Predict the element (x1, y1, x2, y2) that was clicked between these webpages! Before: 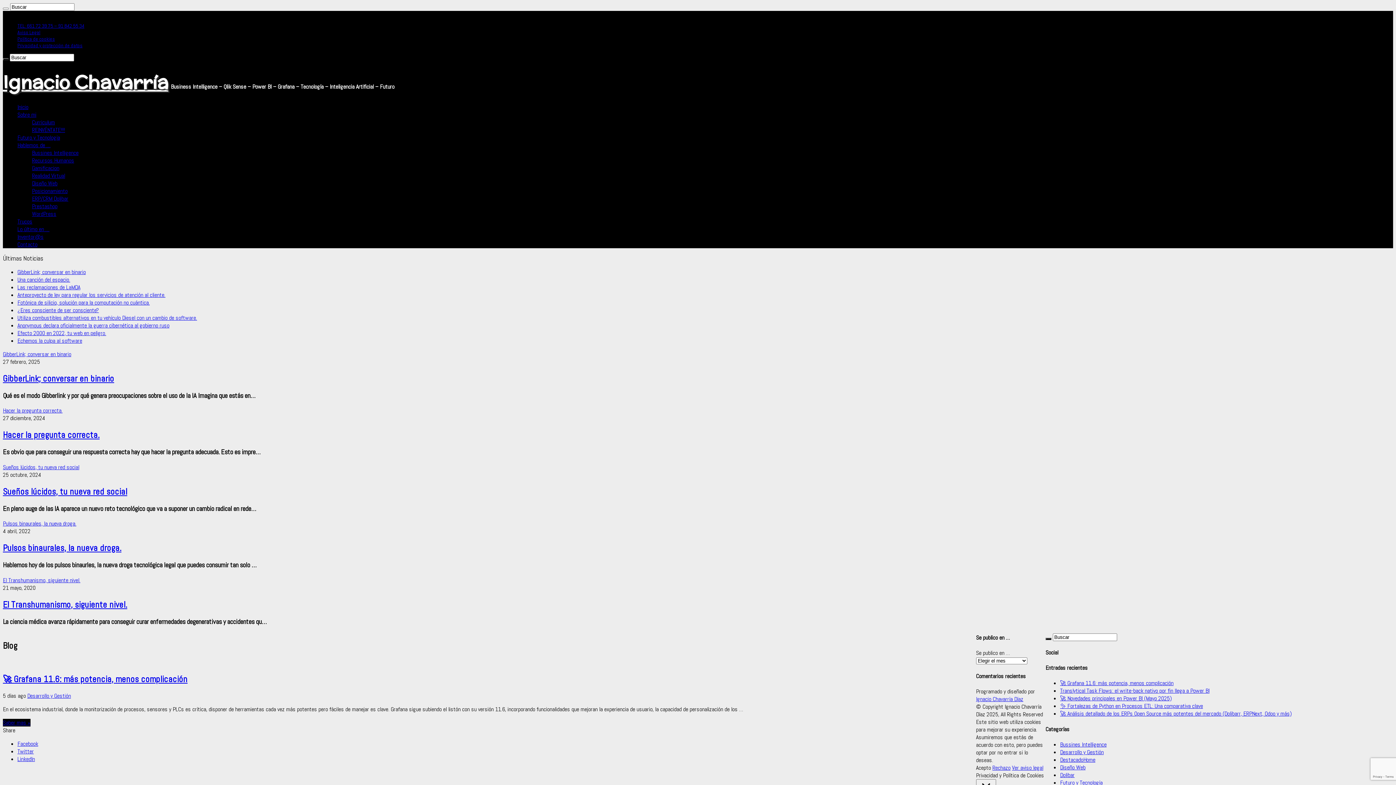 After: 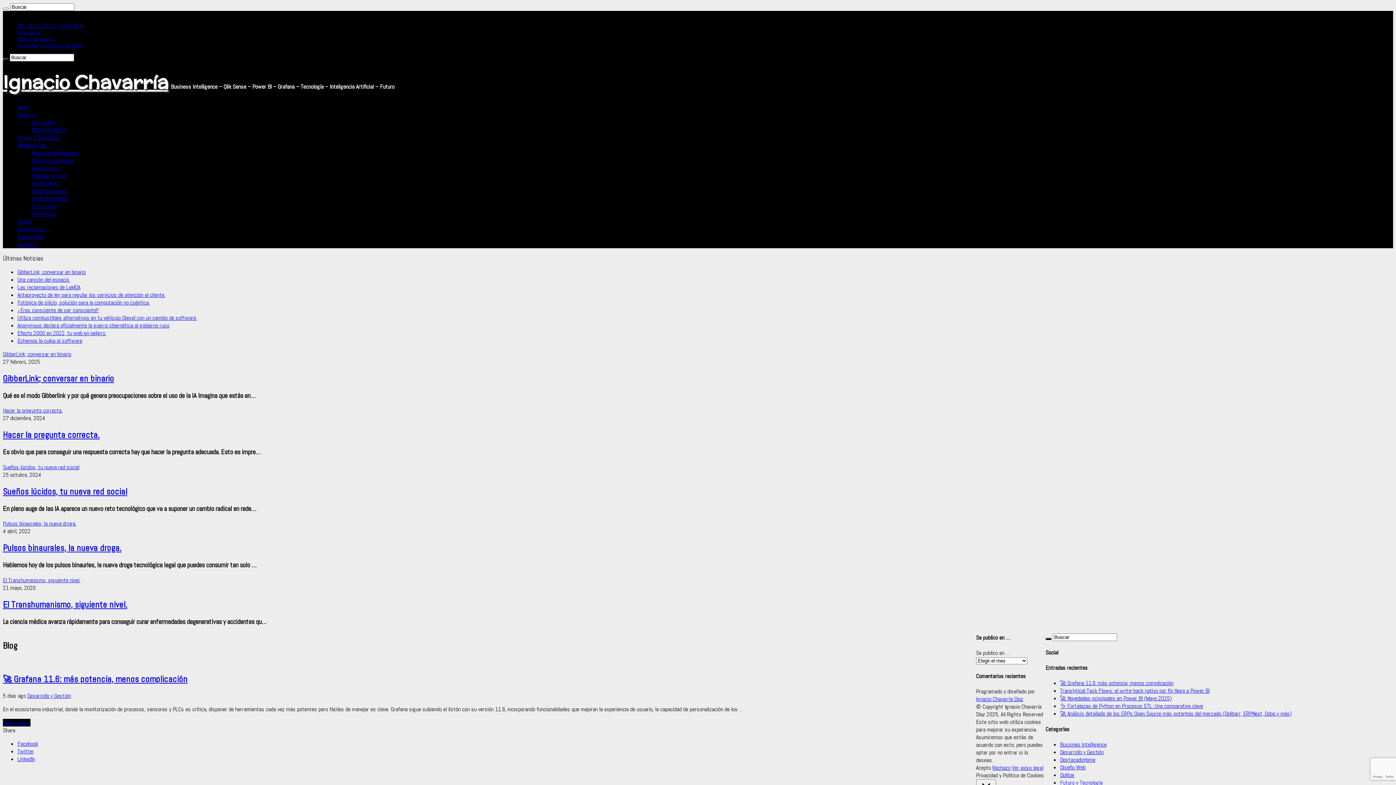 Action: label: Sobre mi bbox: (17, 110, 36, 118)